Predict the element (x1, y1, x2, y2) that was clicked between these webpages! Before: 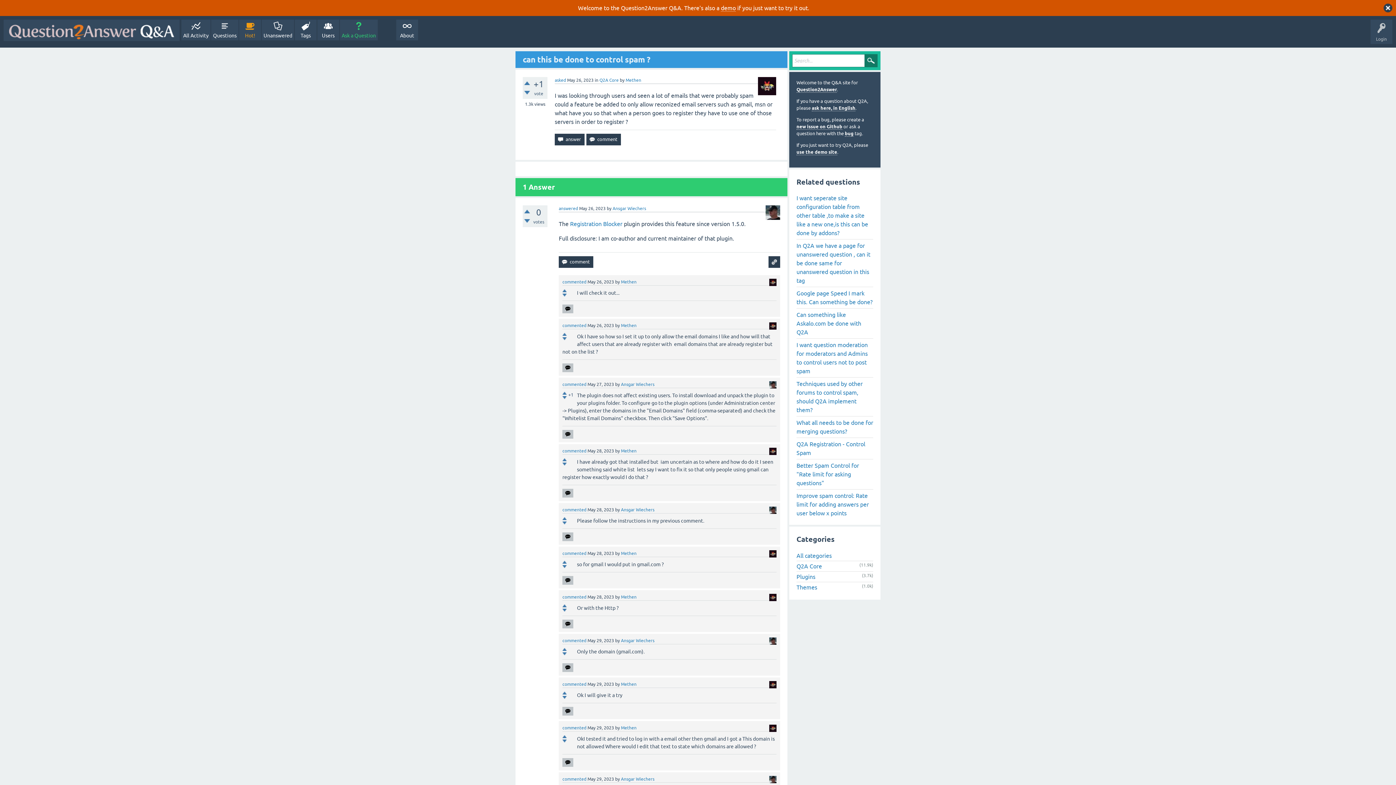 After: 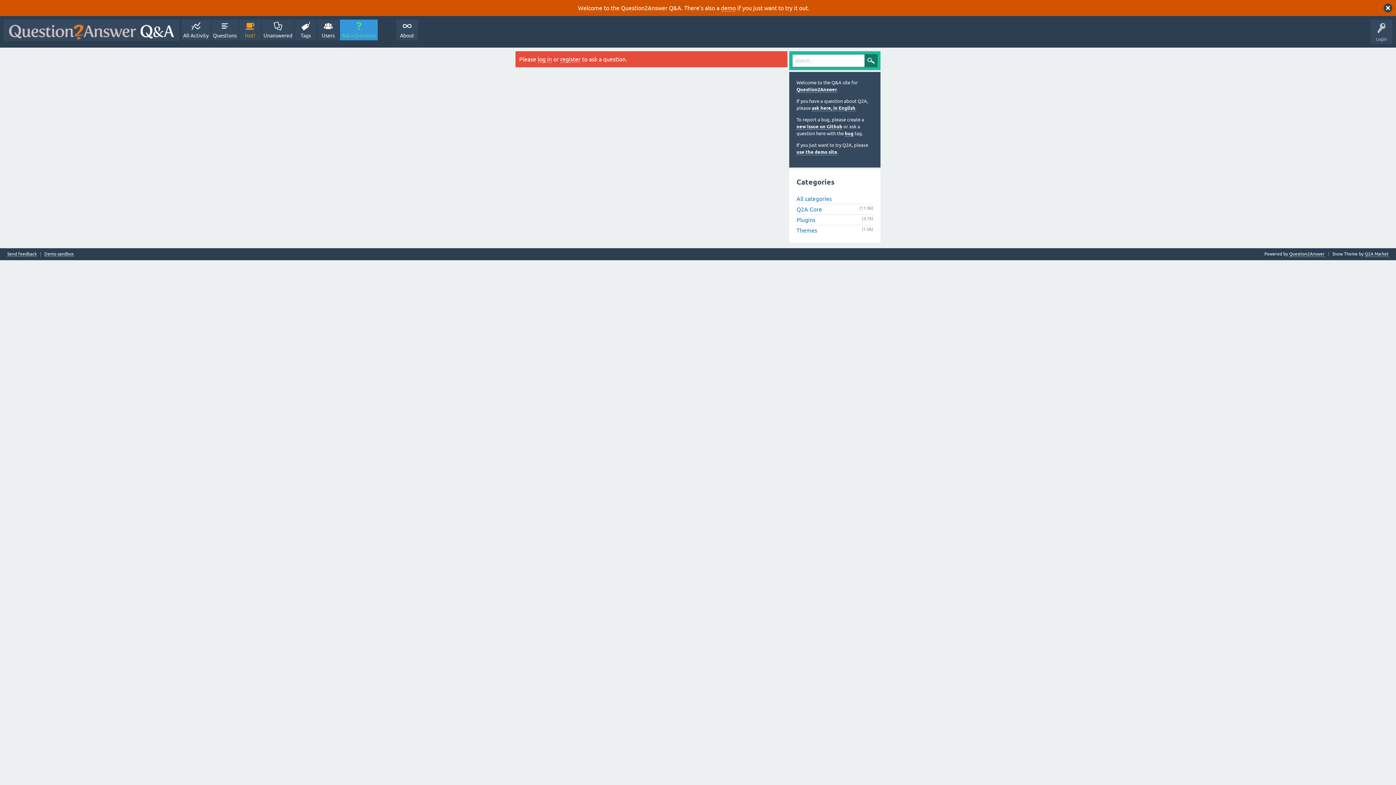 Action: label: ask here, in English bbox: (812, 105, 855, 111)